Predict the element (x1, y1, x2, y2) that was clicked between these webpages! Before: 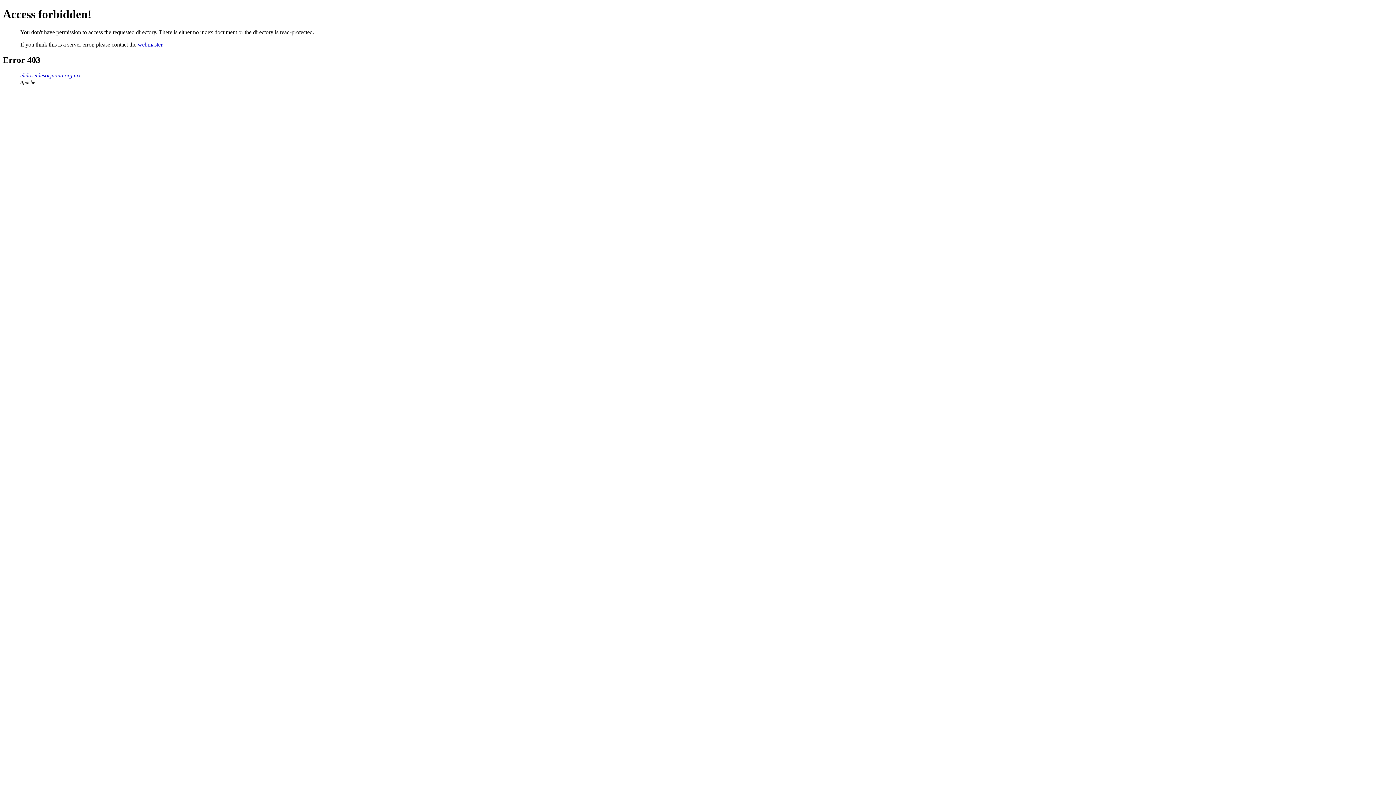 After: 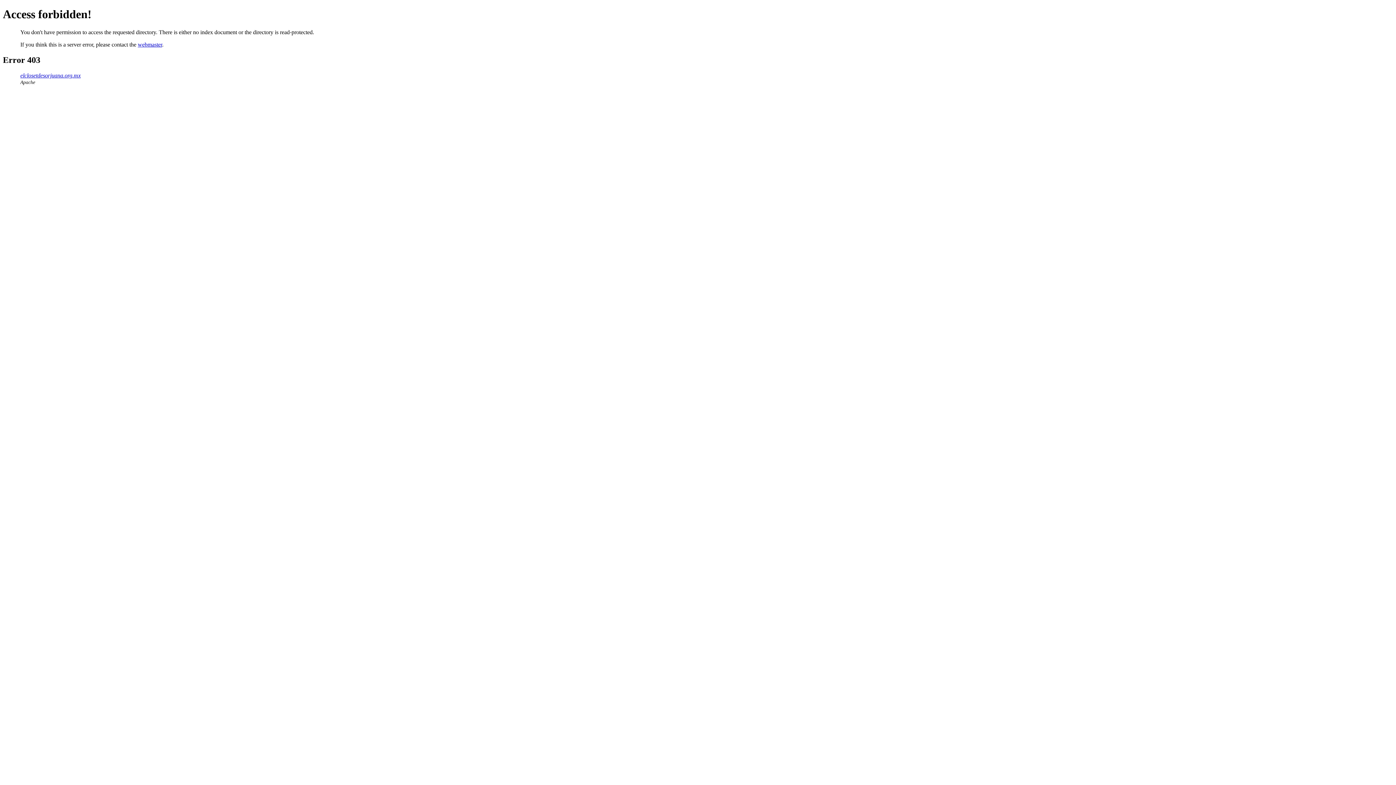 Action: label: elclosetdesorjuana.org.mx bbox: (20, 72, 80, 78)